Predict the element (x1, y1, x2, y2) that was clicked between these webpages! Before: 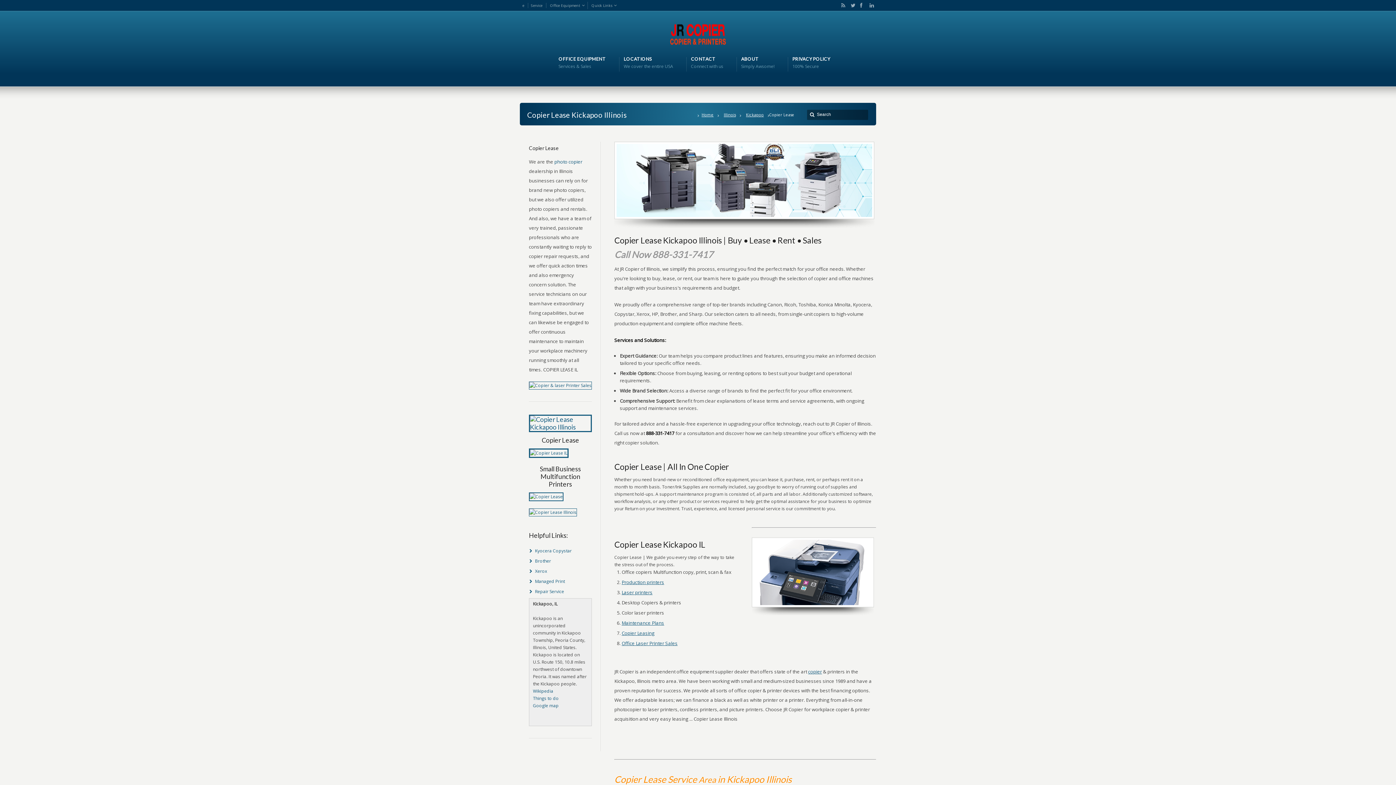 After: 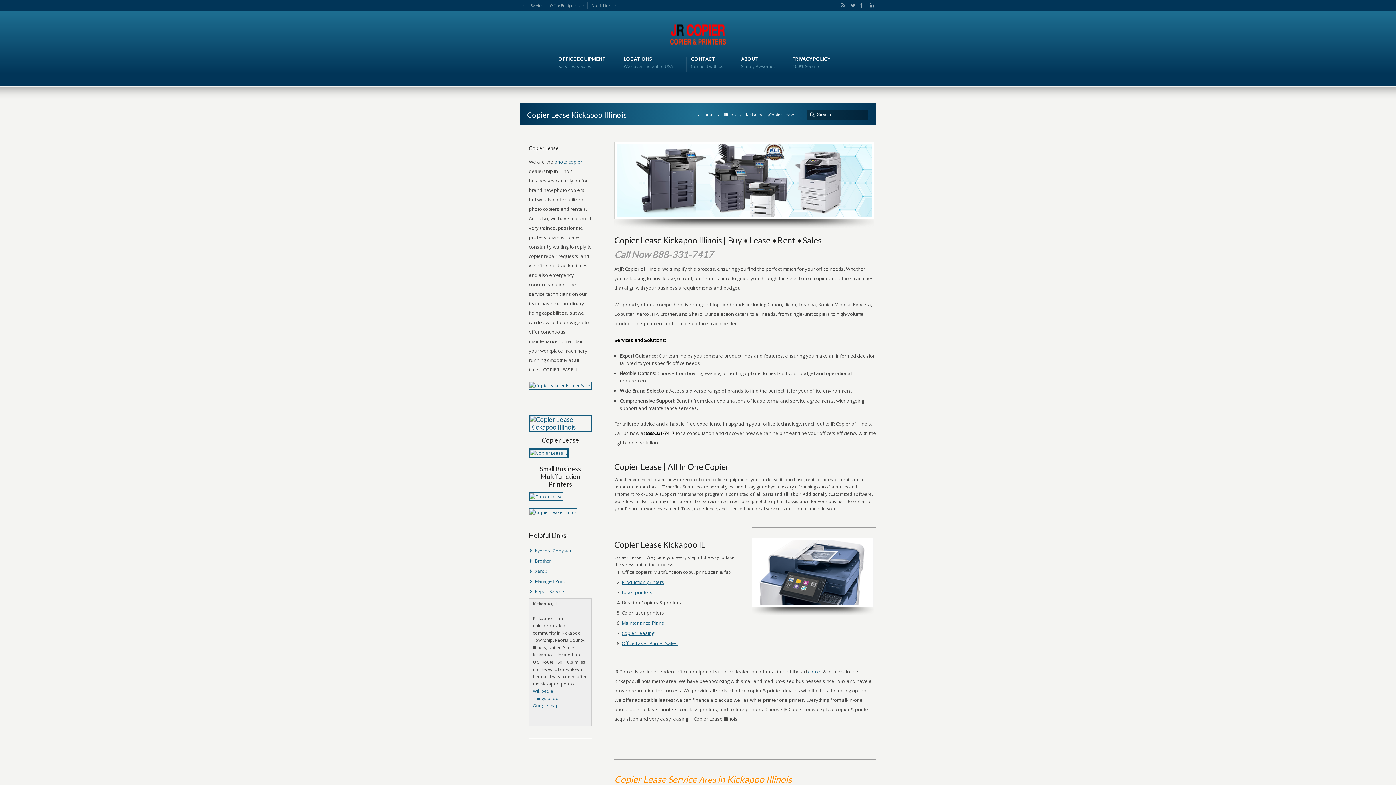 Action: bbox: (621, 630, 654, 636) label: Copier Leasing